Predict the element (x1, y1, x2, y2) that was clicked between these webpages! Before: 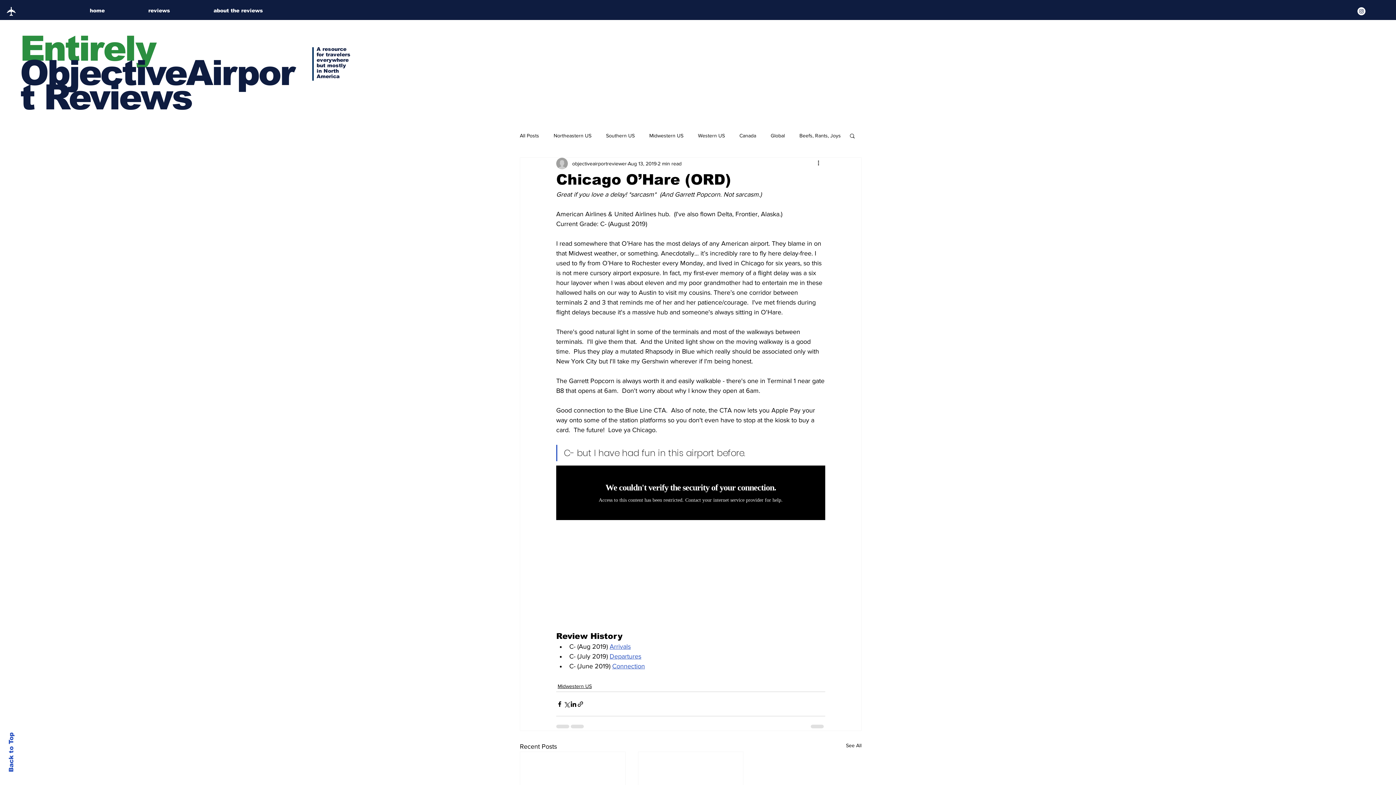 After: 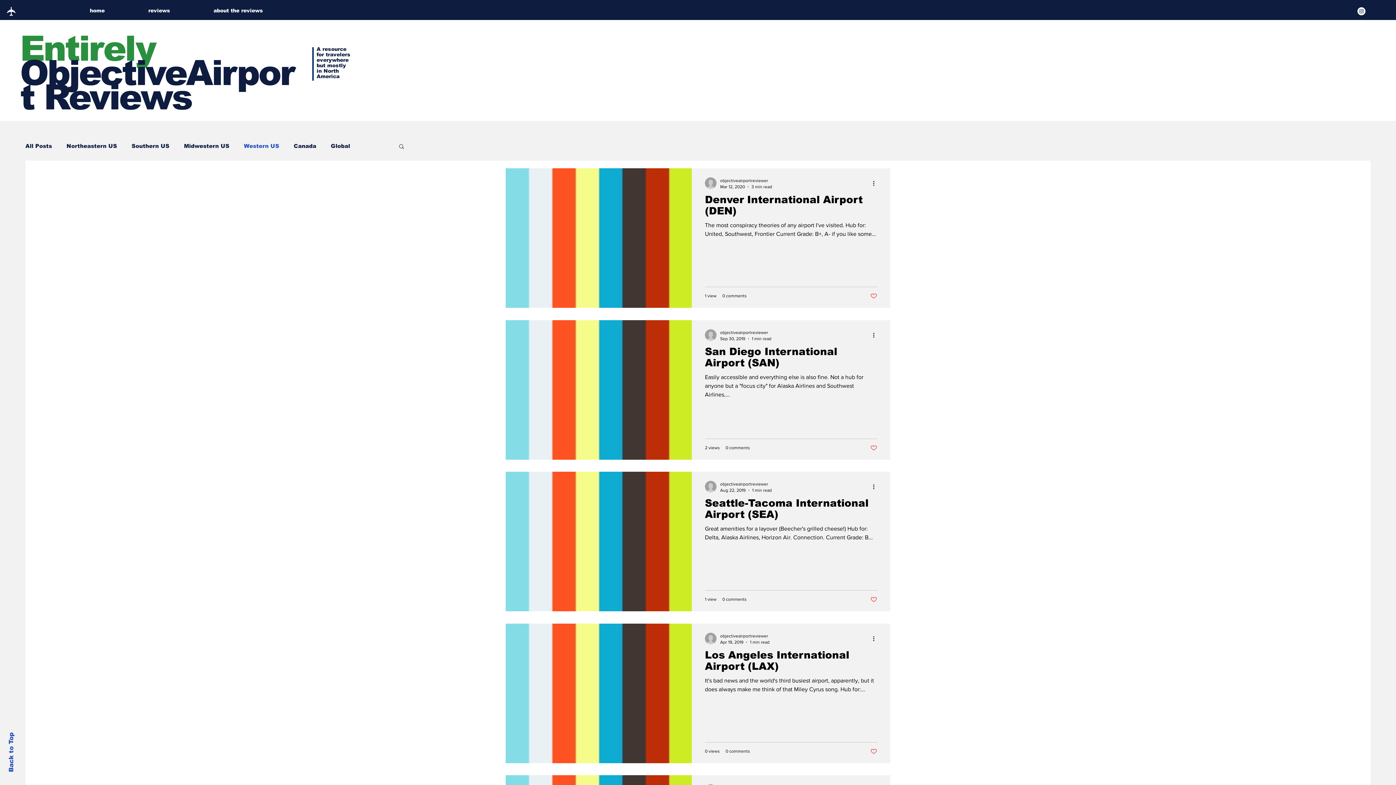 Action: bbox: (698, 132, 725, 139) label: Western US